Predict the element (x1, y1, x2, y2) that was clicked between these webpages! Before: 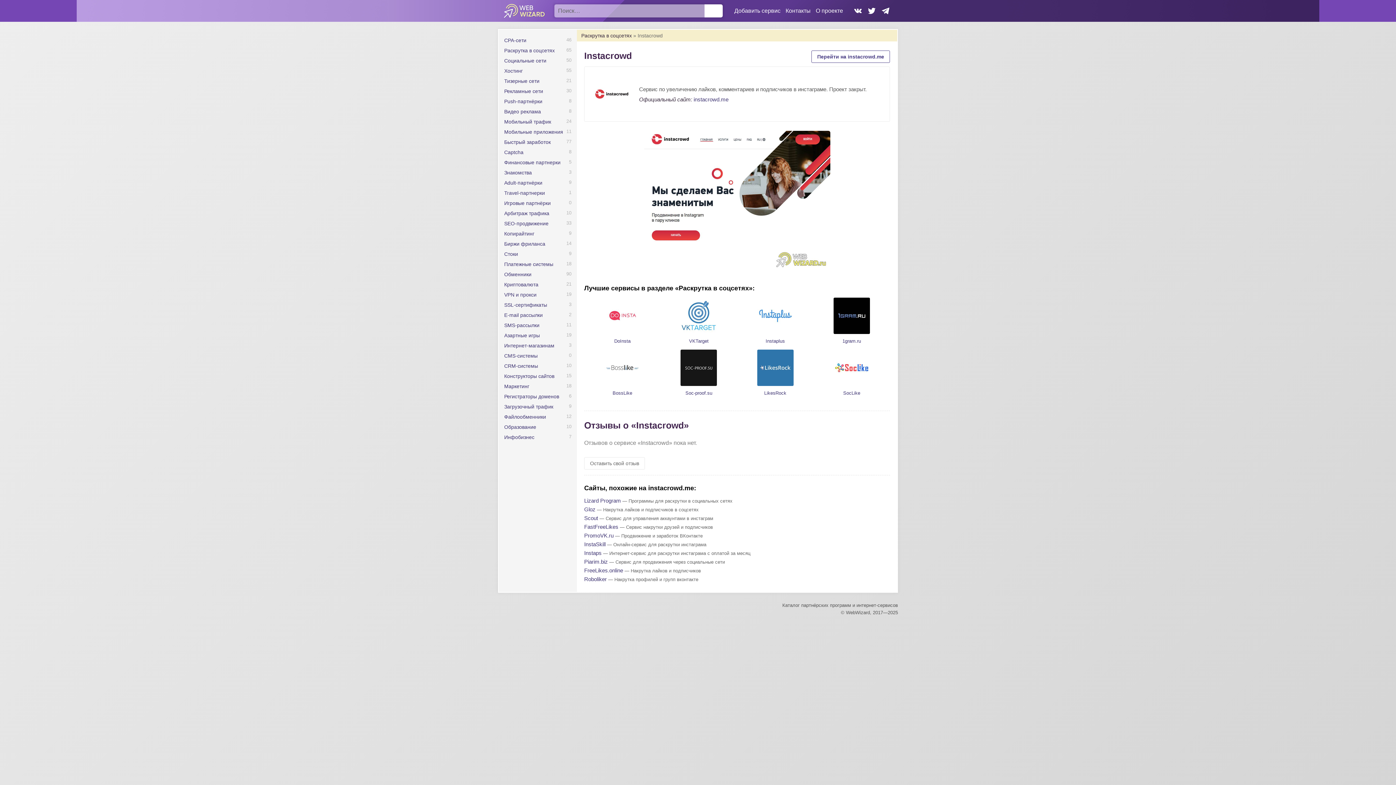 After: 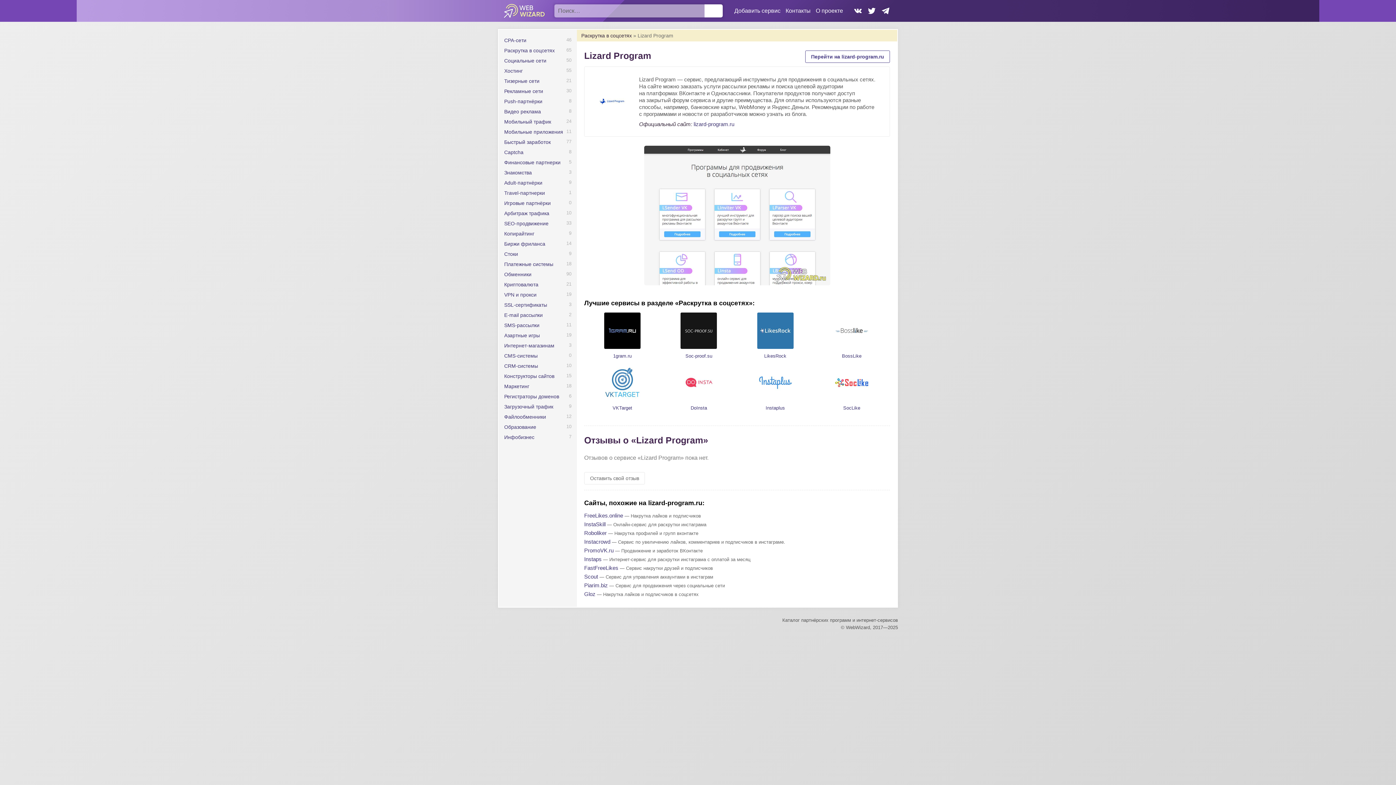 Action: label: Lizard Program bbox: (584, 497, 621, 504)